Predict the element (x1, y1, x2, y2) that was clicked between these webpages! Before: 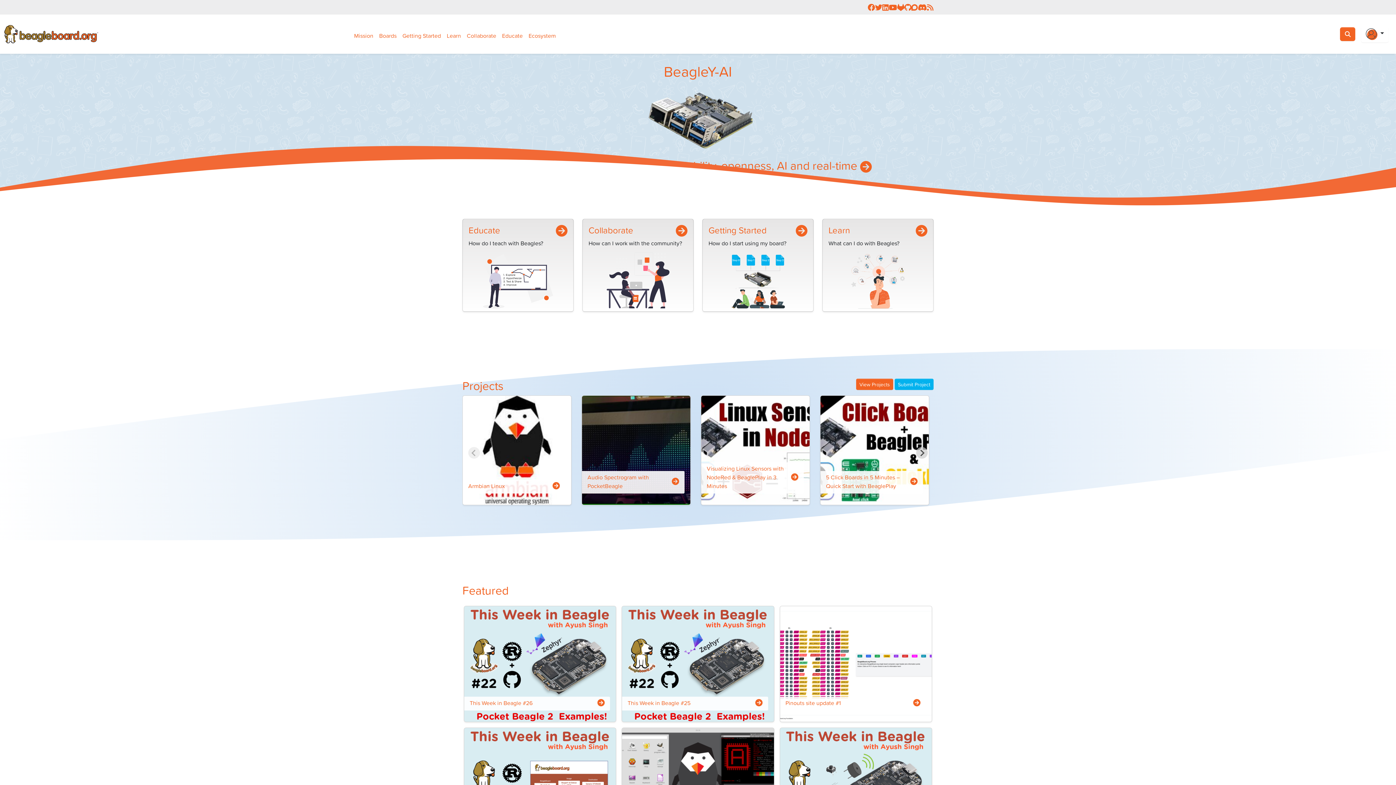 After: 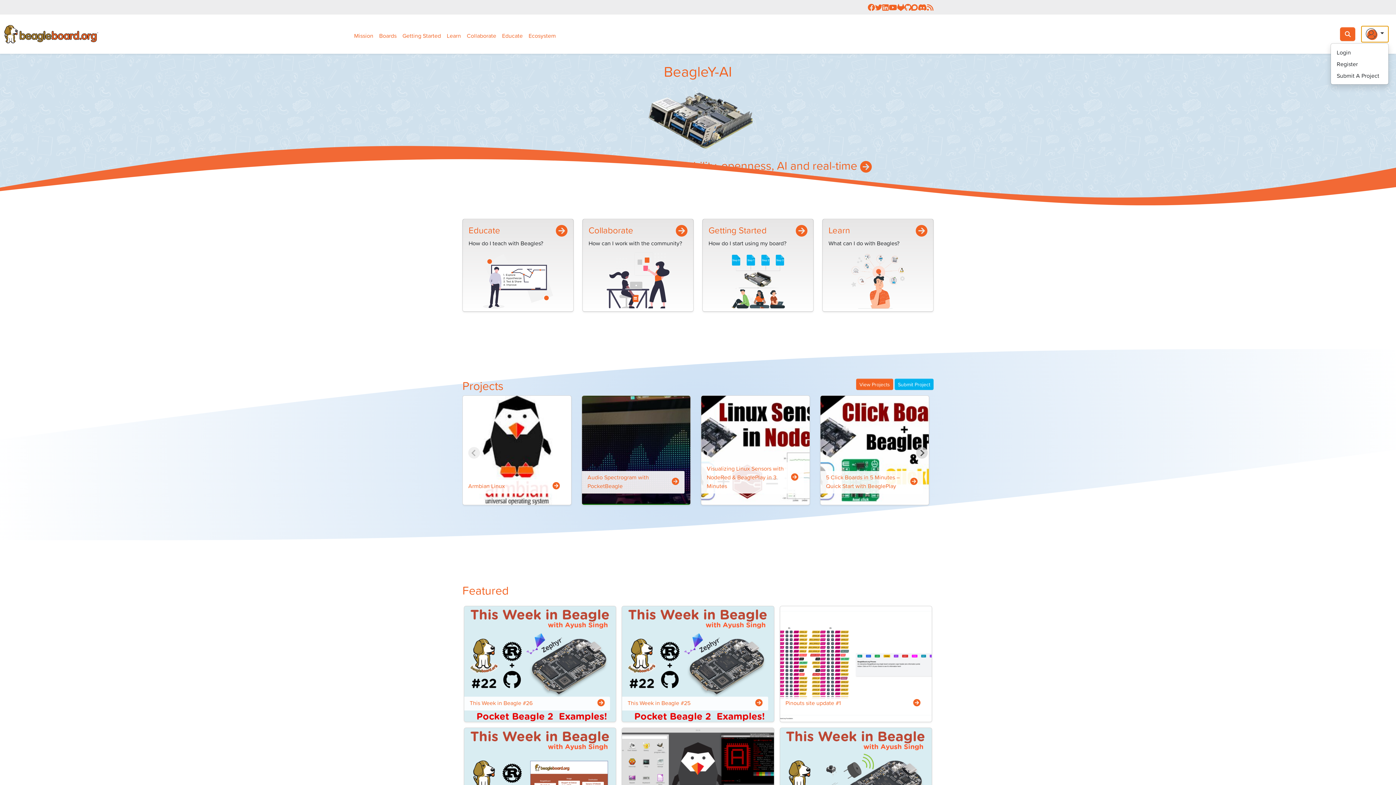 Action: label: Login Or Register bbox: (1361, 25, 1389, 42)